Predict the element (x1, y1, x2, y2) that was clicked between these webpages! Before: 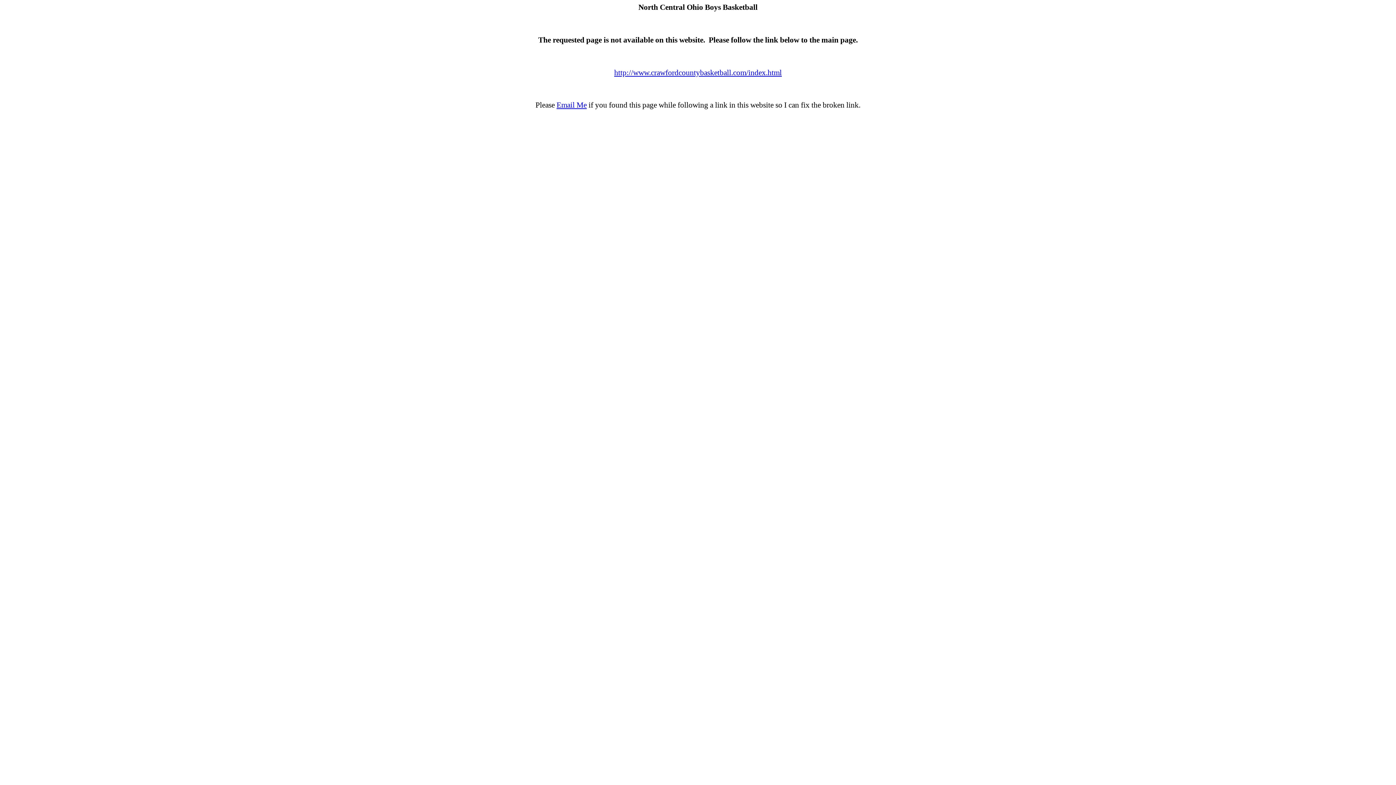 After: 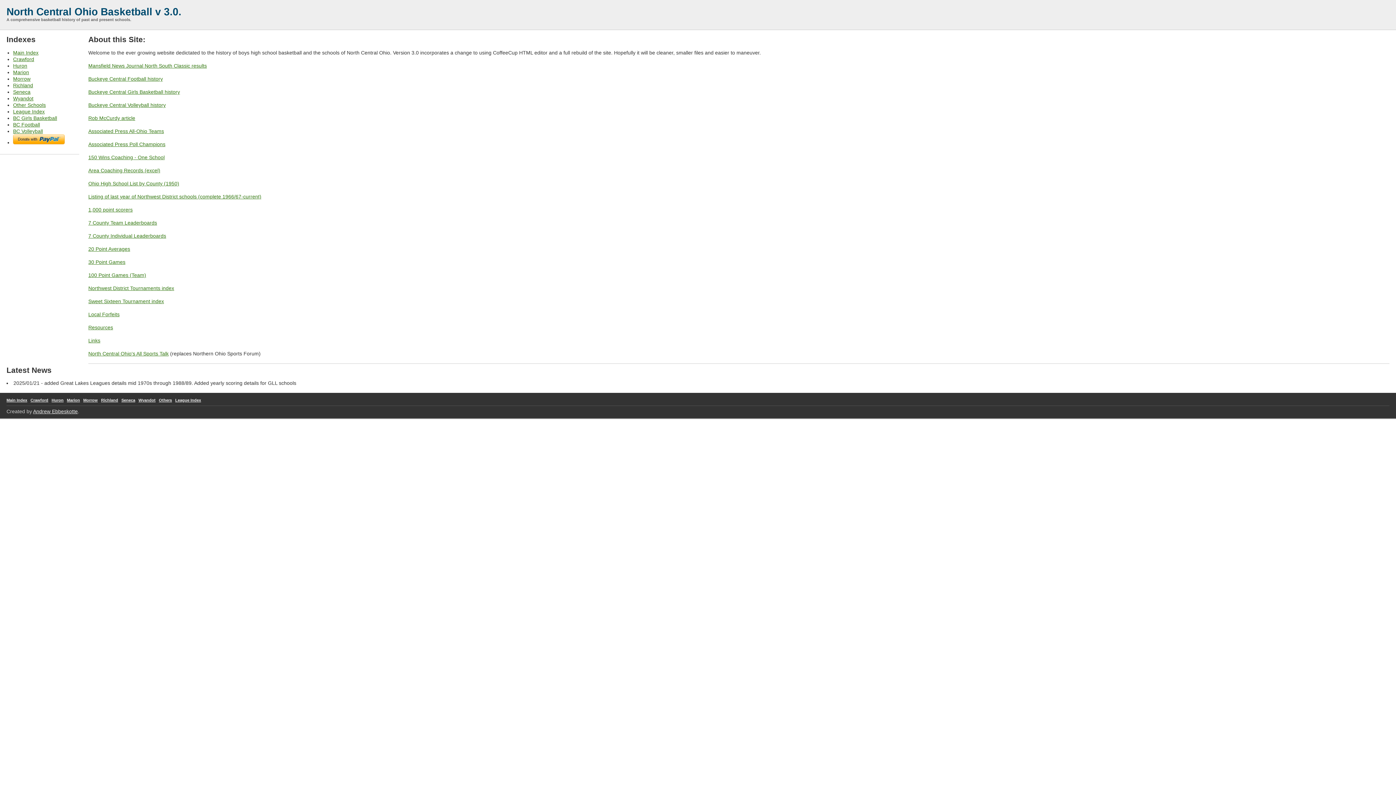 Action: bbox: (614, 68, 782, 76) label: http://www.crawfordcountybasketball.com/index.html